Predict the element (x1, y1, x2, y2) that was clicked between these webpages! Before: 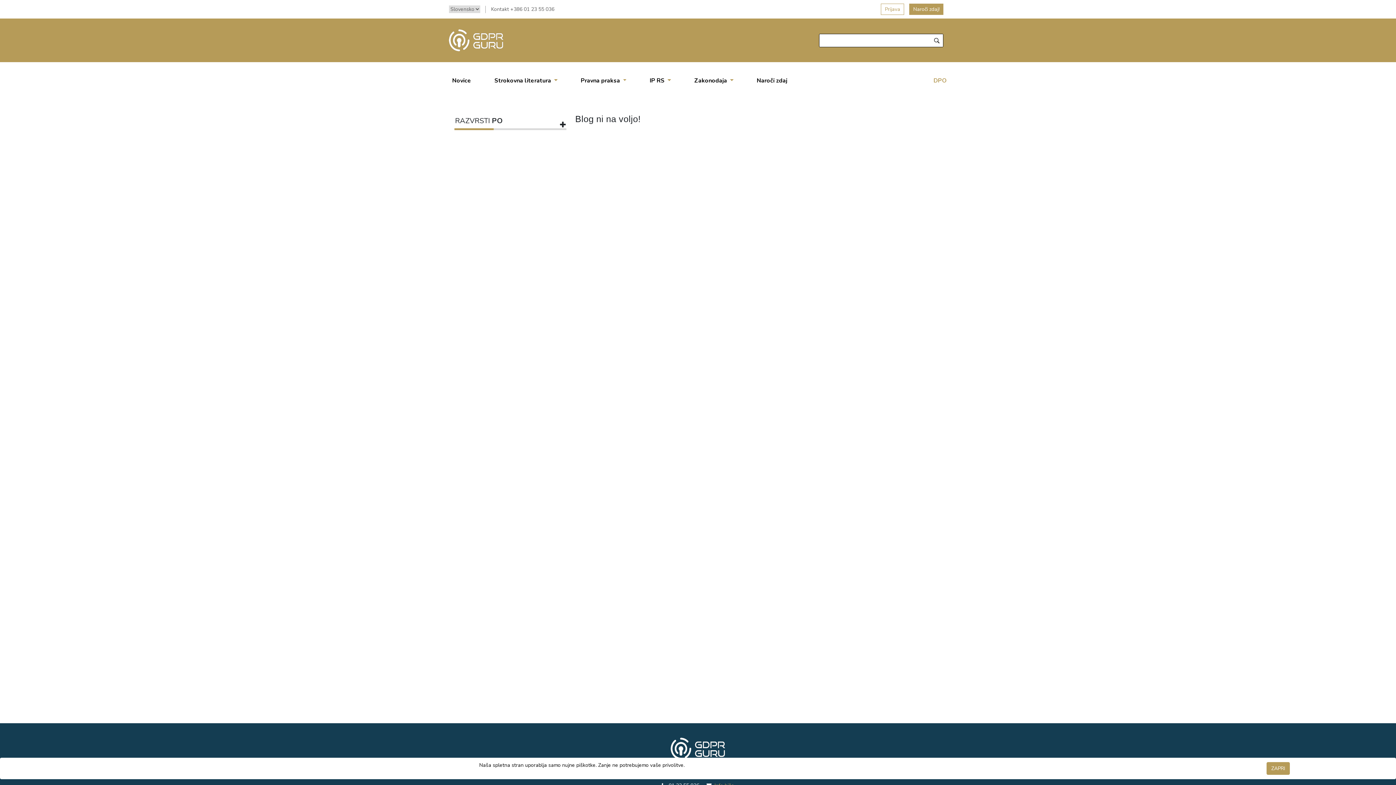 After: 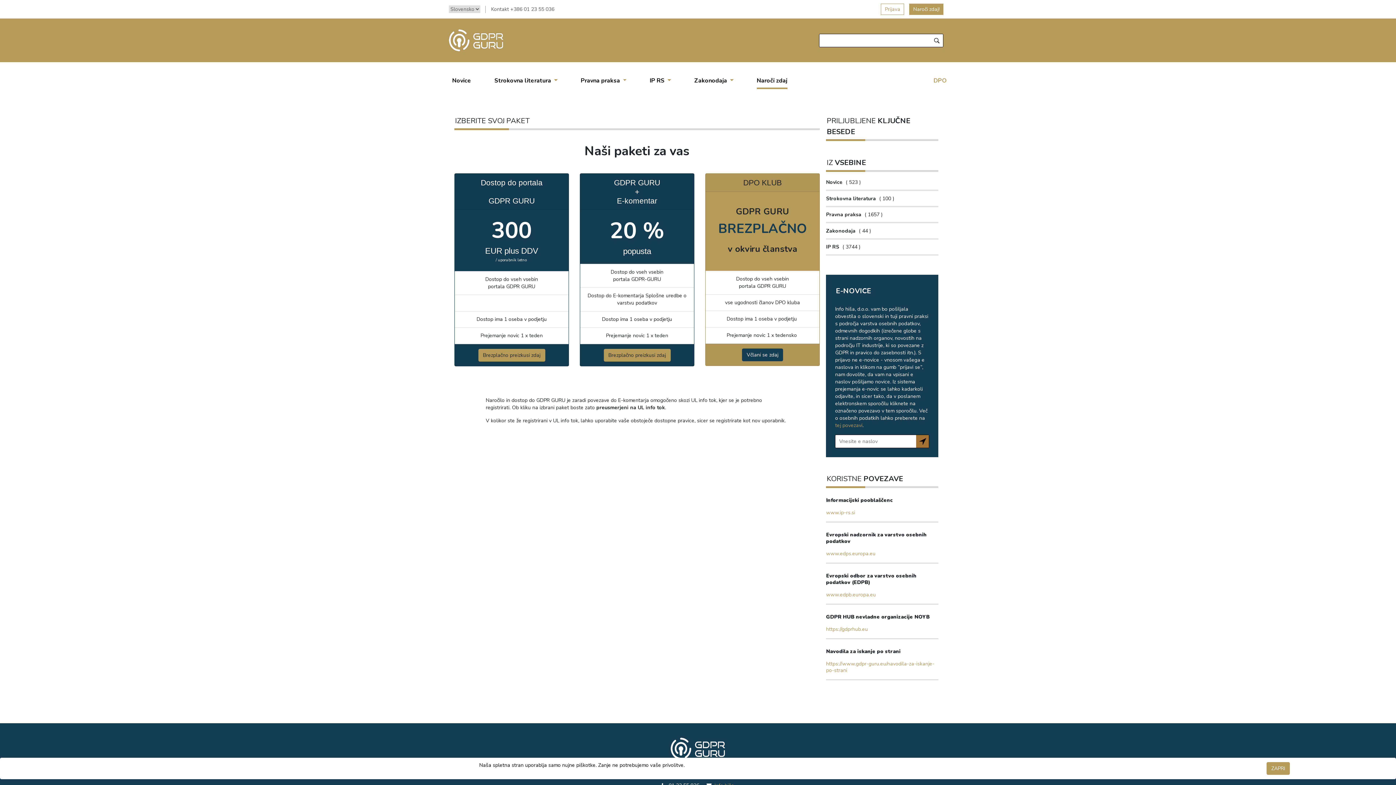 Action: bbox: (754, 65, 790, 96) label: Naroči zdaj